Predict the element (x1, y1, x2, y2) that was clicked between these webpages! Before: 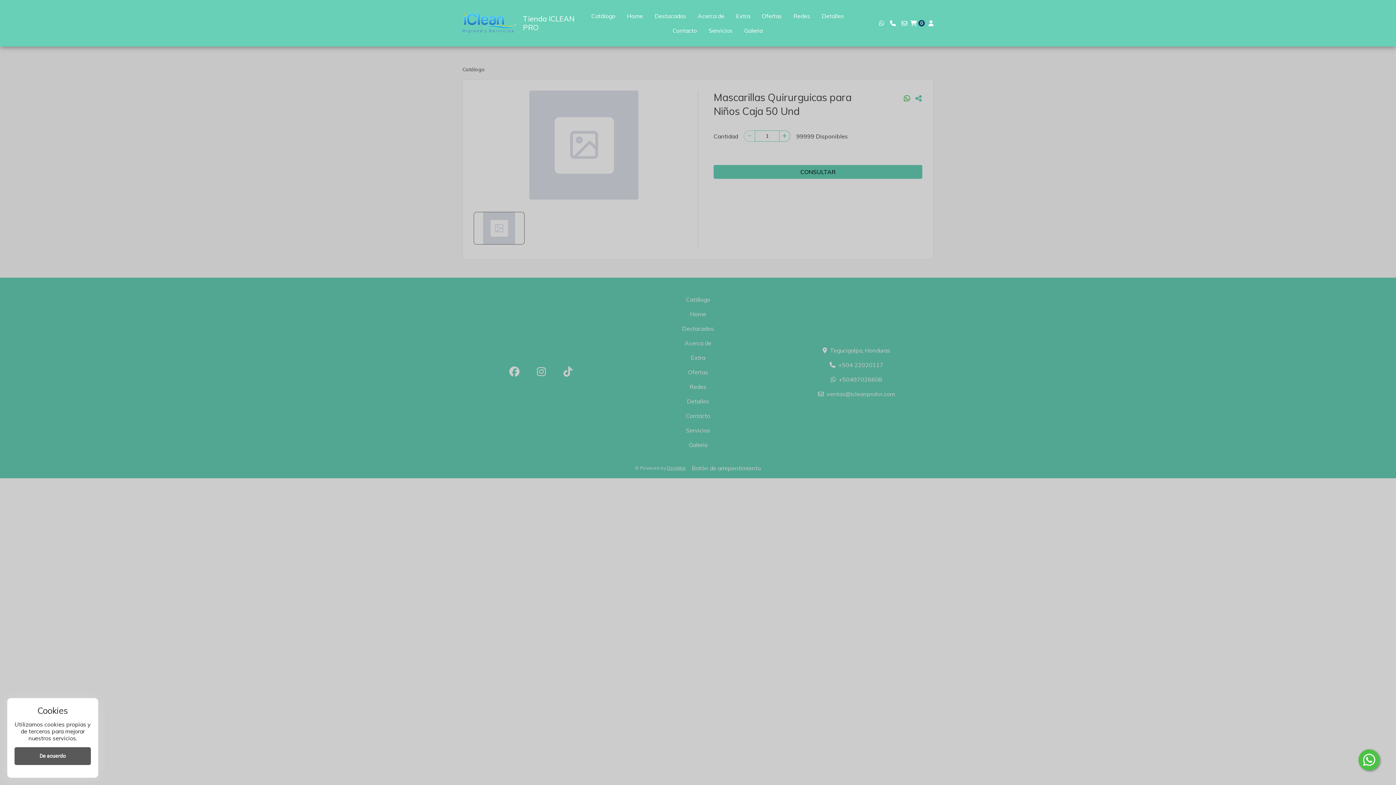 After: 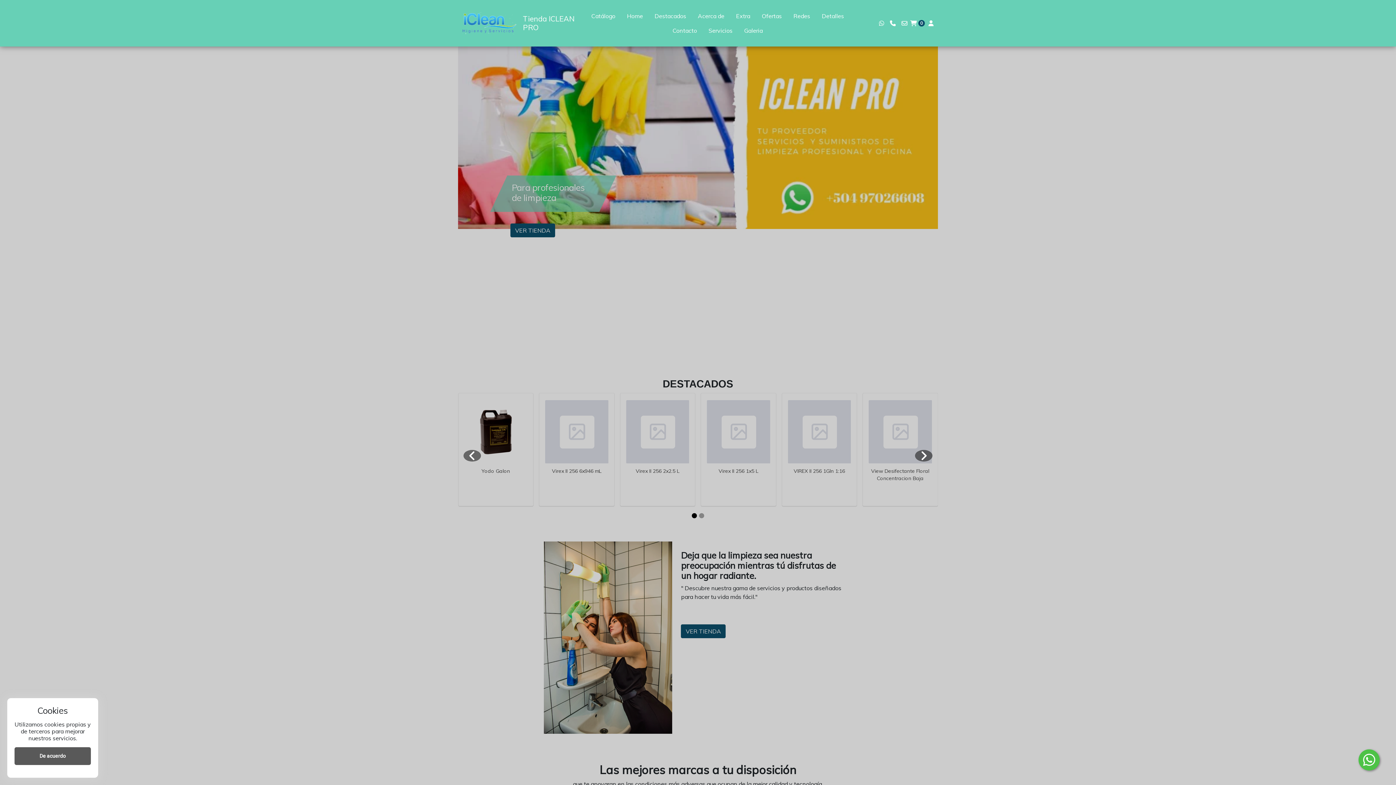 Action: bbox: (523, 14, 580, 32) label: Tienda ICLEAN PRO